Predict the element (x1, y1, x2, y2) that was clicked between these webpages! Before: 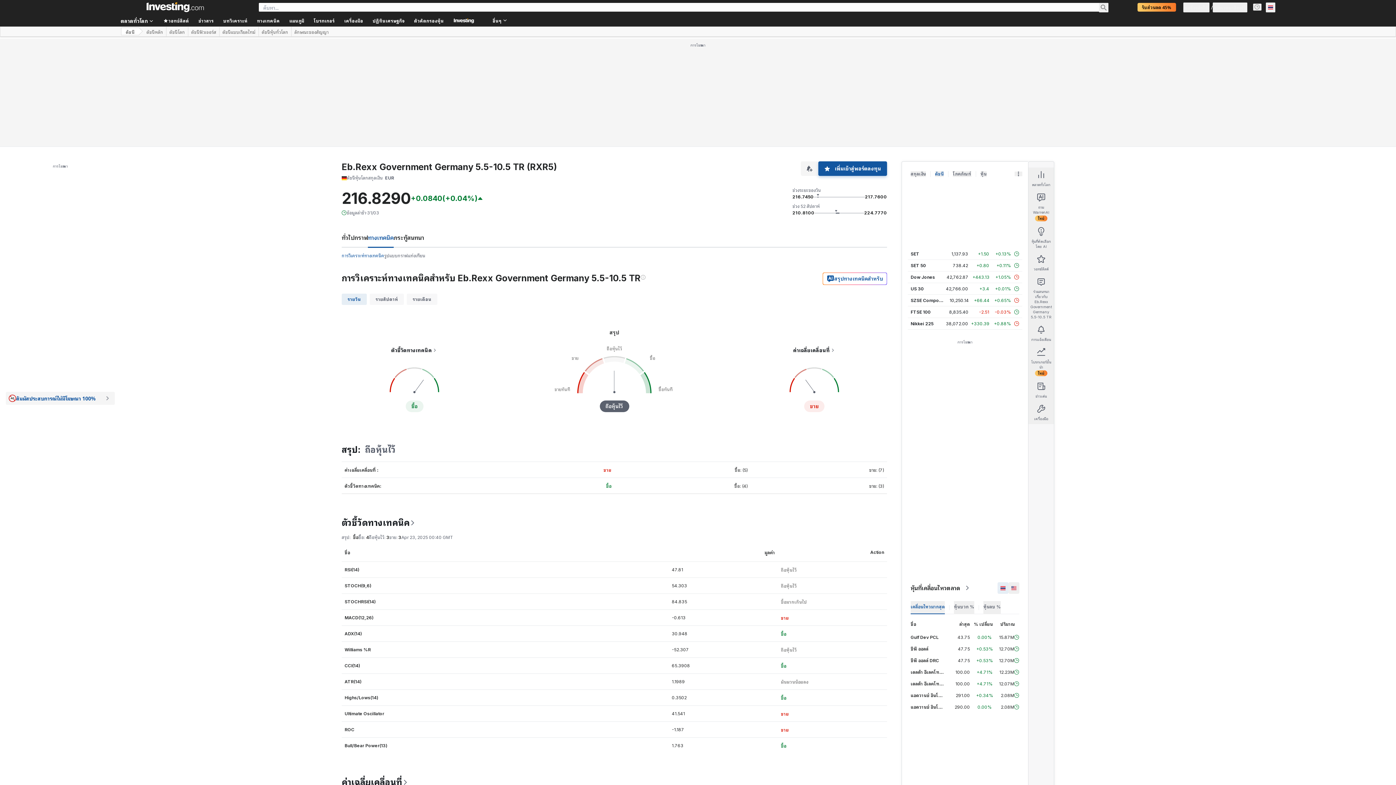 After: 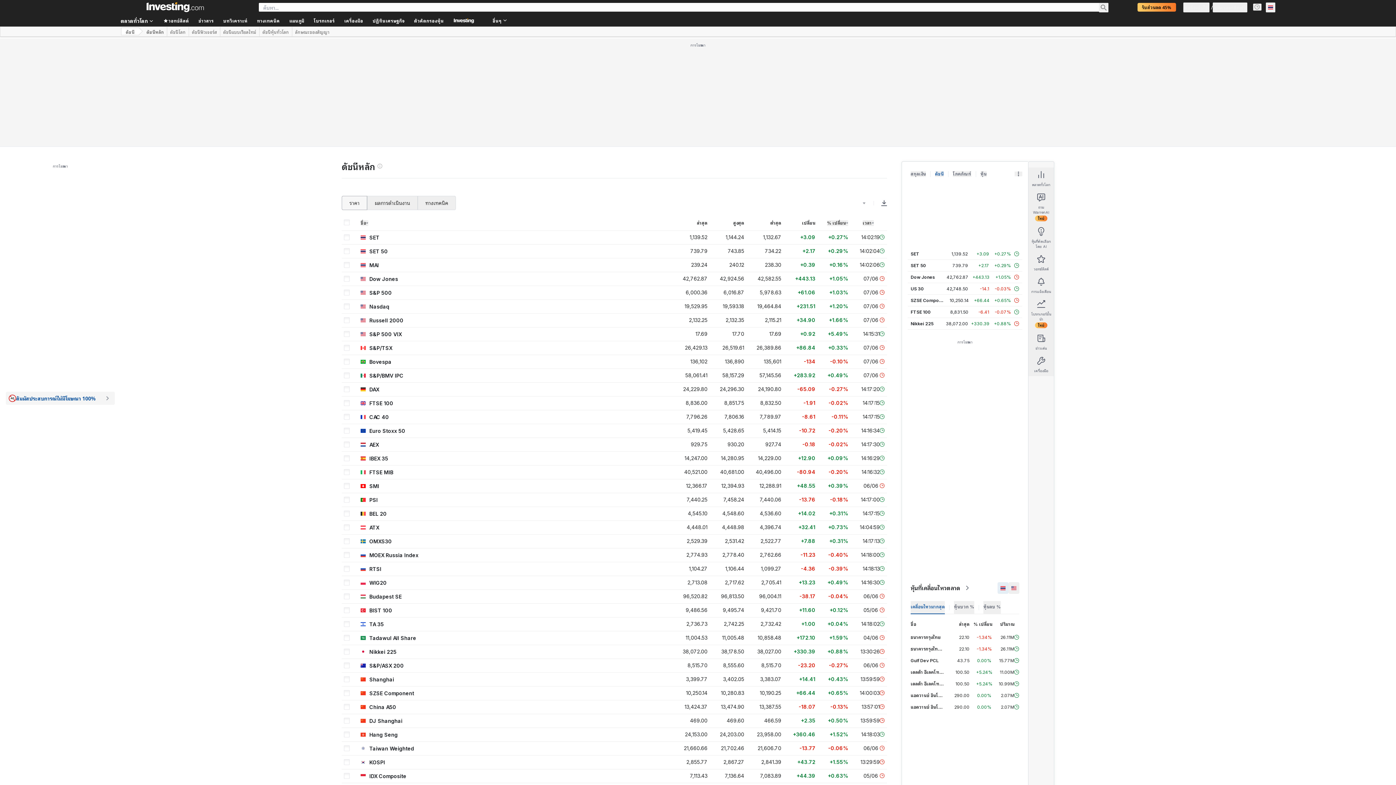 Action: label: ดัชนีหลัก bbox: (143, 27, 166, 36)